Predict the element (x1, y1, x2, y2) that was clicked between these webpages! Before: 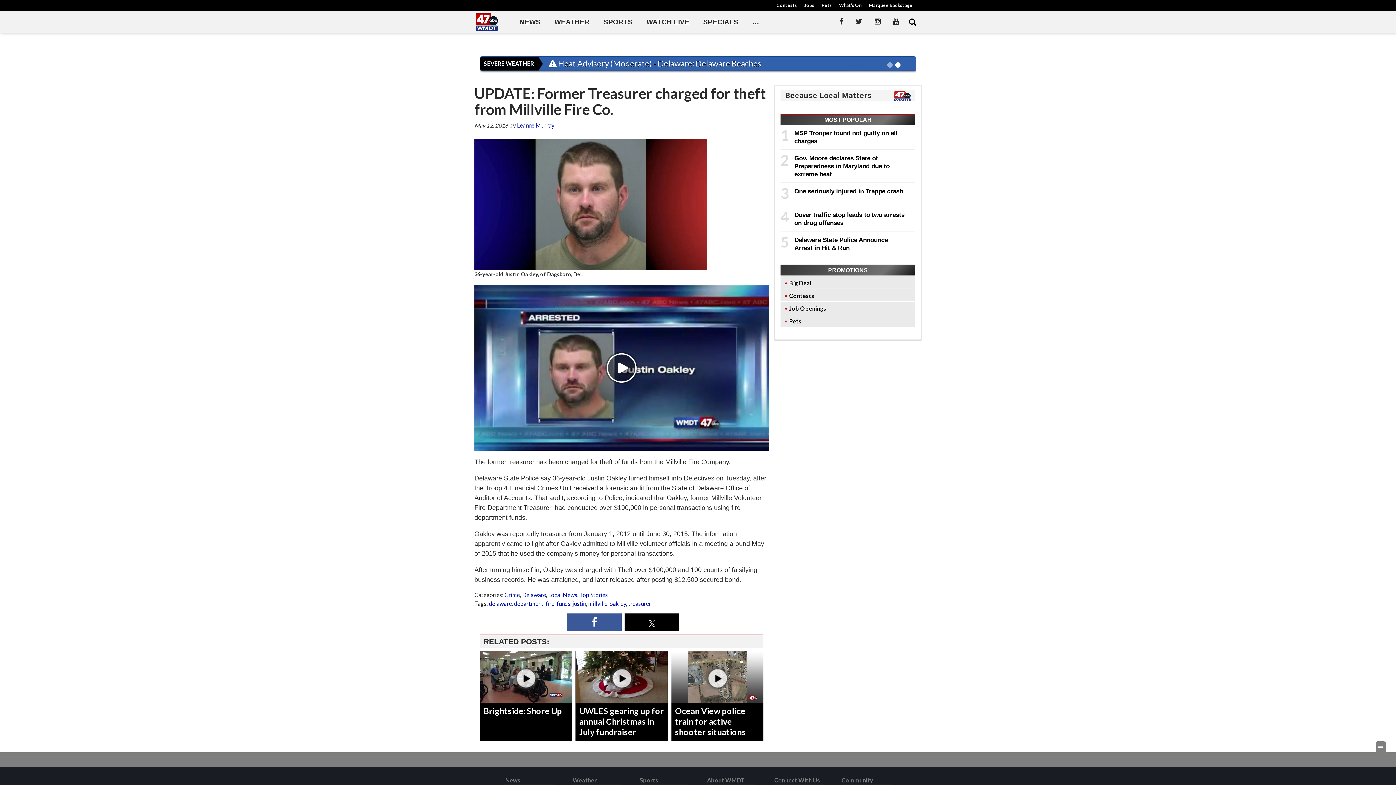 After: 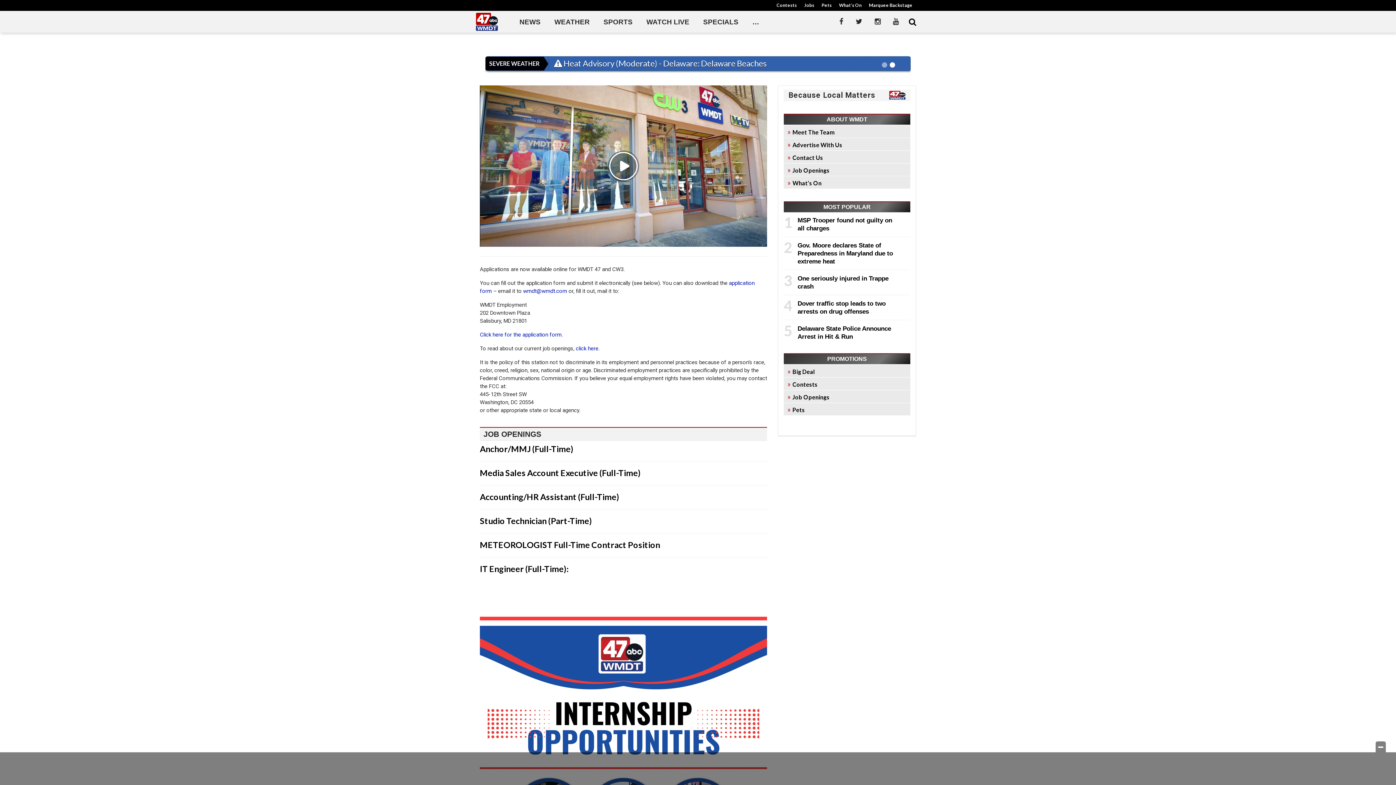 Action: label: Jobs bbox: (800, 1, 818, 9)